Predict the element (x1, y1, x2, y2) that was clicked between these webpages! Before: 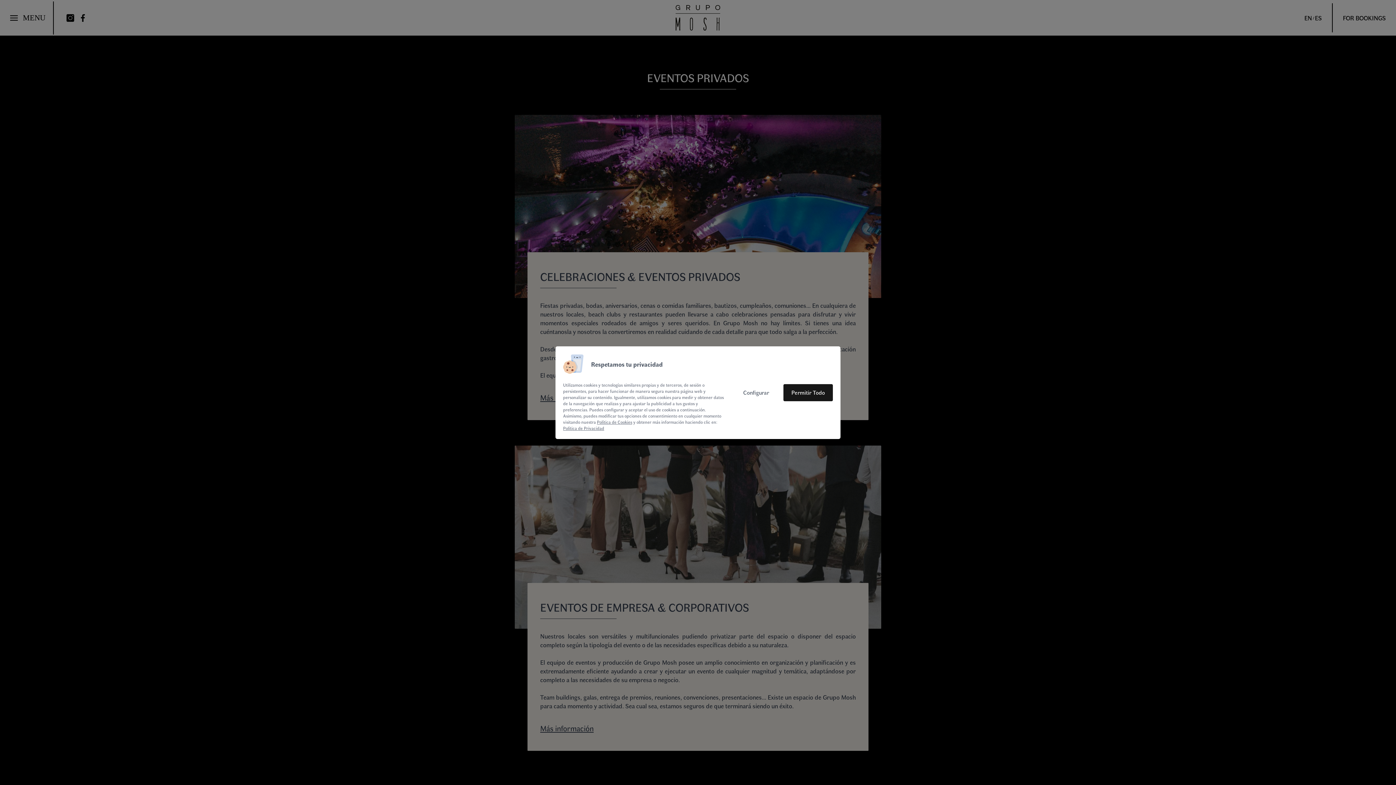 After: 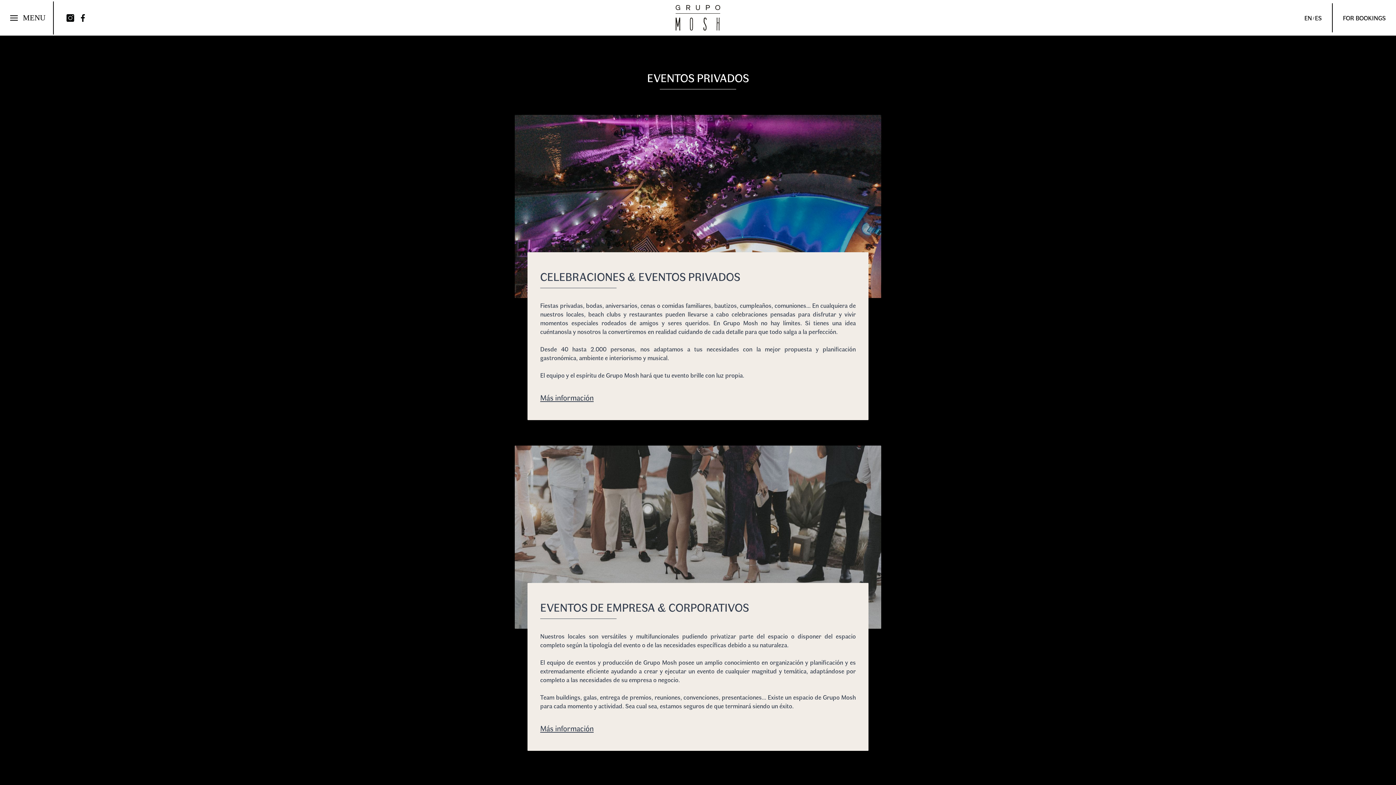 Action: label: Permitir Todo bbox: (783, 384, 833, 401)